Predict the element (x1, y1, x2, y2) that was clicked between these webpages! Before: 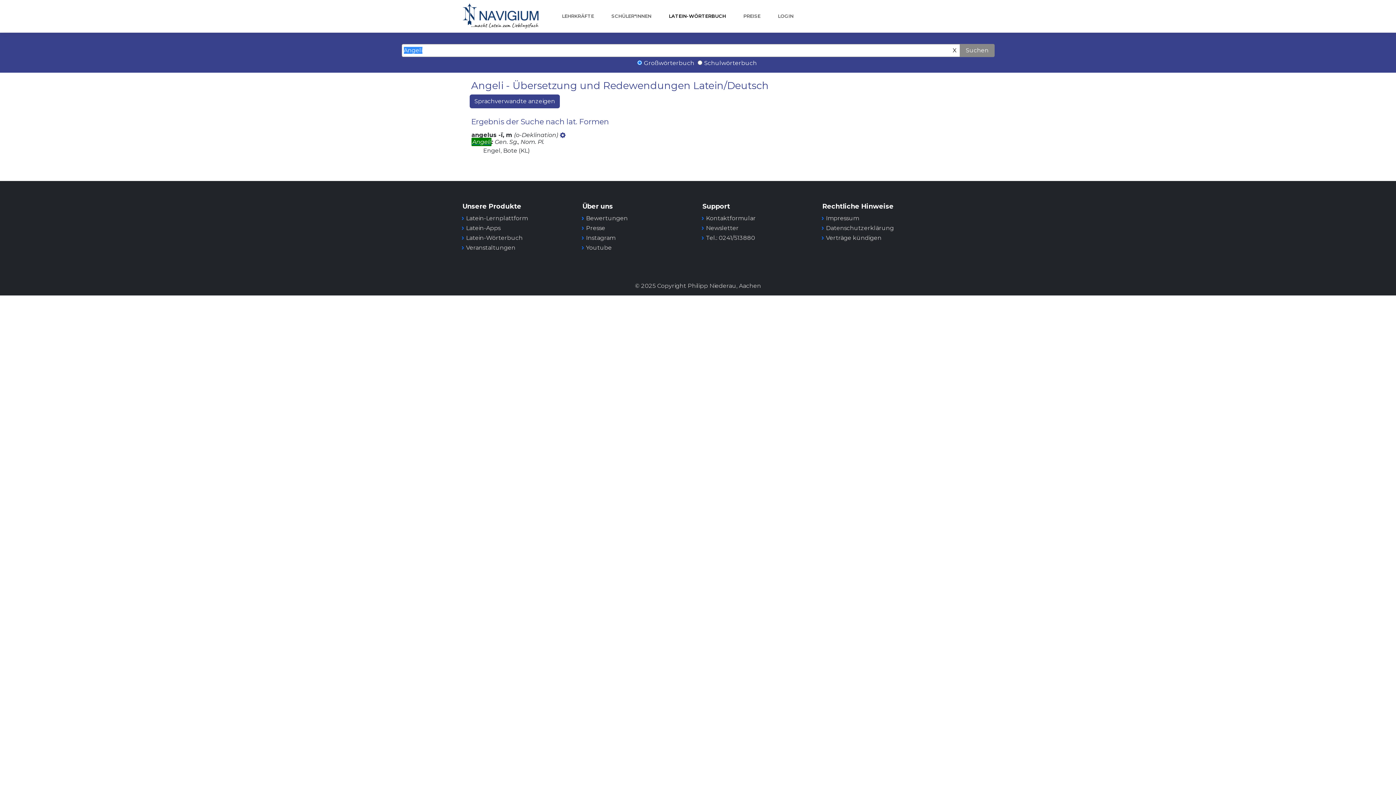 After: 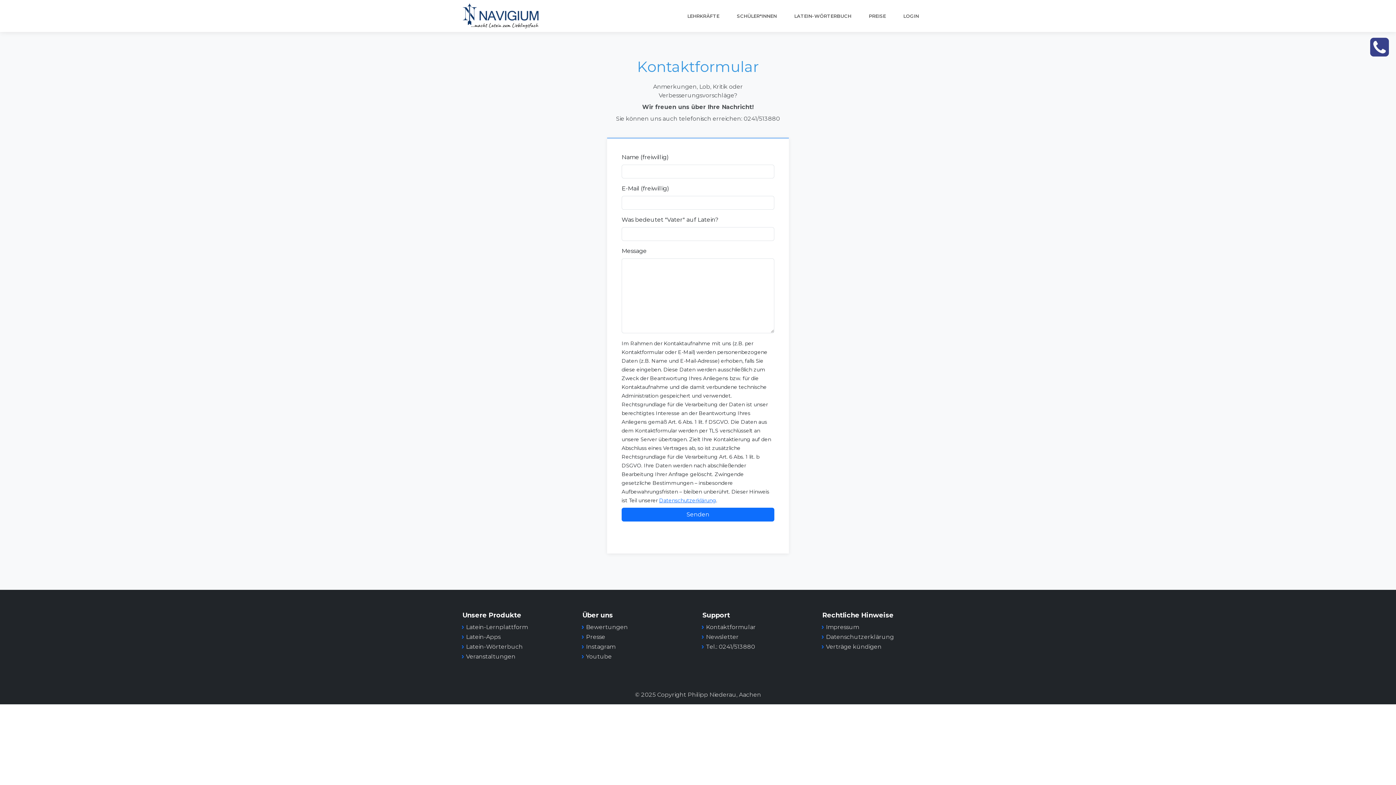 Action: bbox: (706, 214, 756, 221) label: Kontaktformular